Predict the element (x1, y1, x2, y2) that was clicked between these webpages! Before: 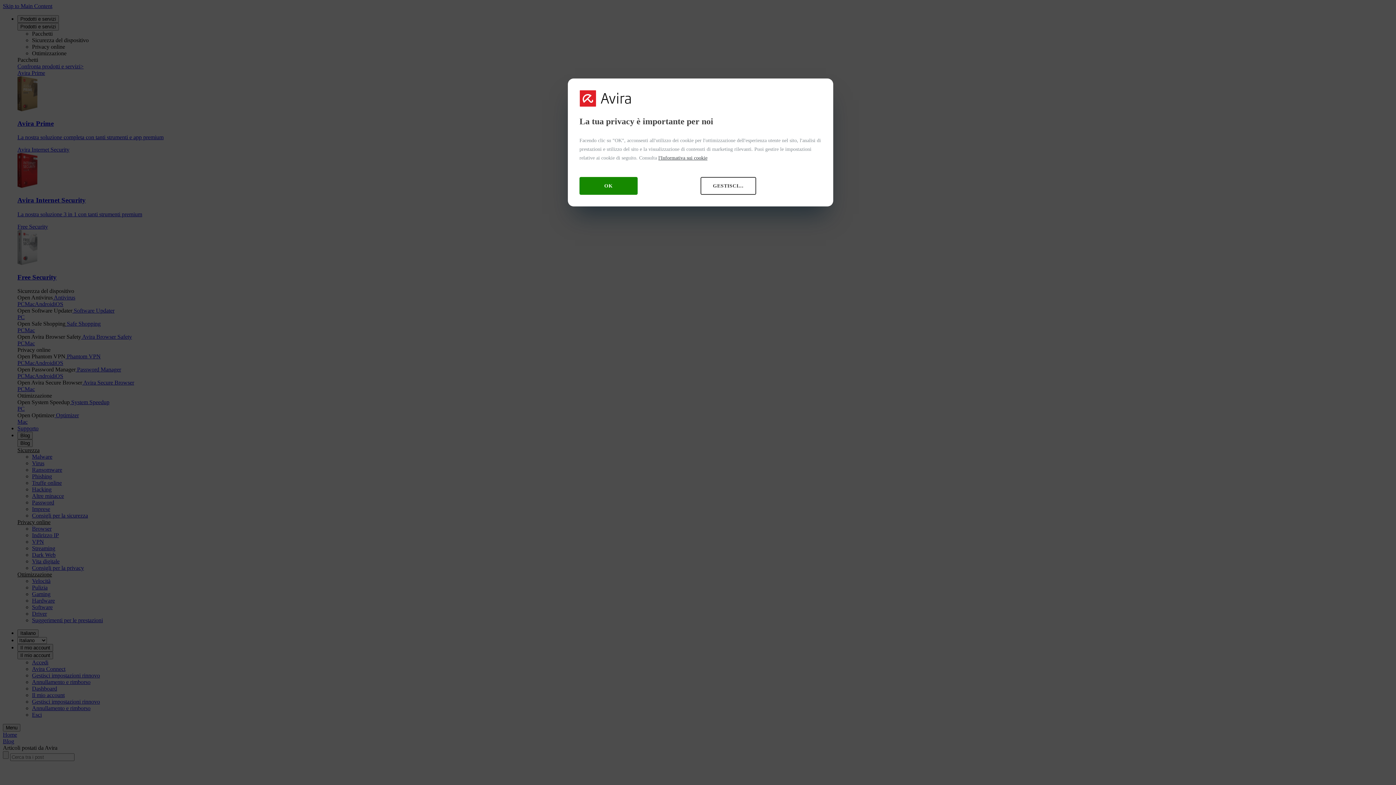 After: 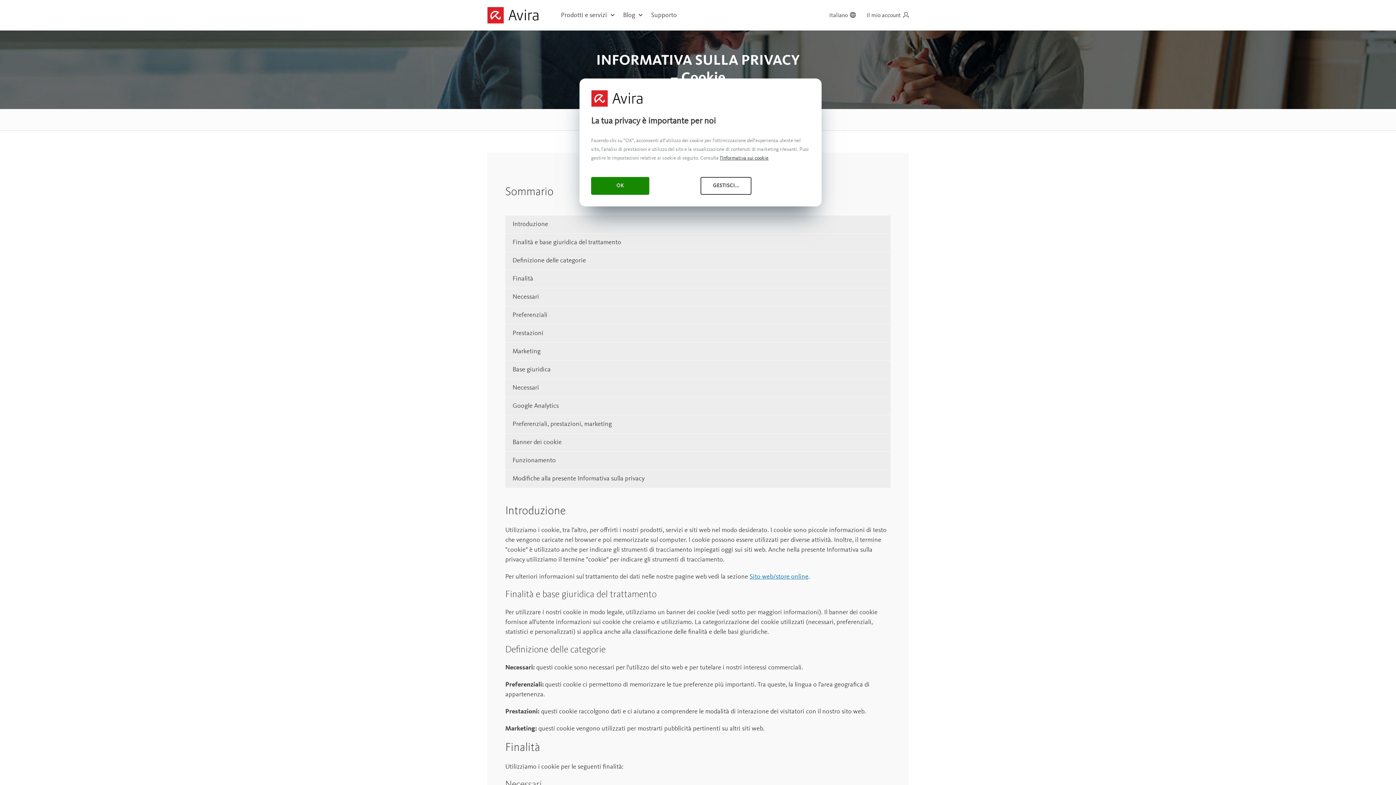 Action: bbox: (658, 155, 707, 160) label: Maggiori informazioni sulla tua privacy, apre in una nuova scheda